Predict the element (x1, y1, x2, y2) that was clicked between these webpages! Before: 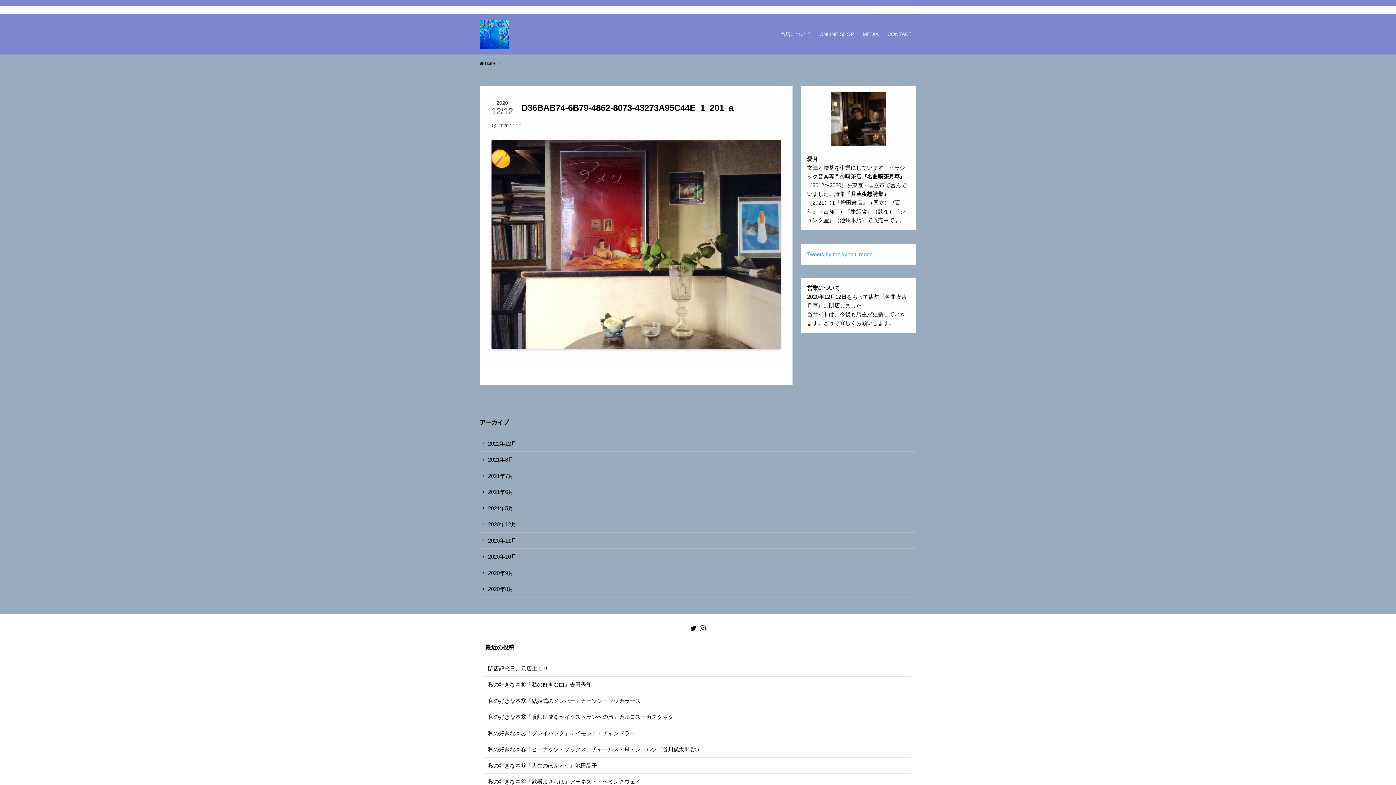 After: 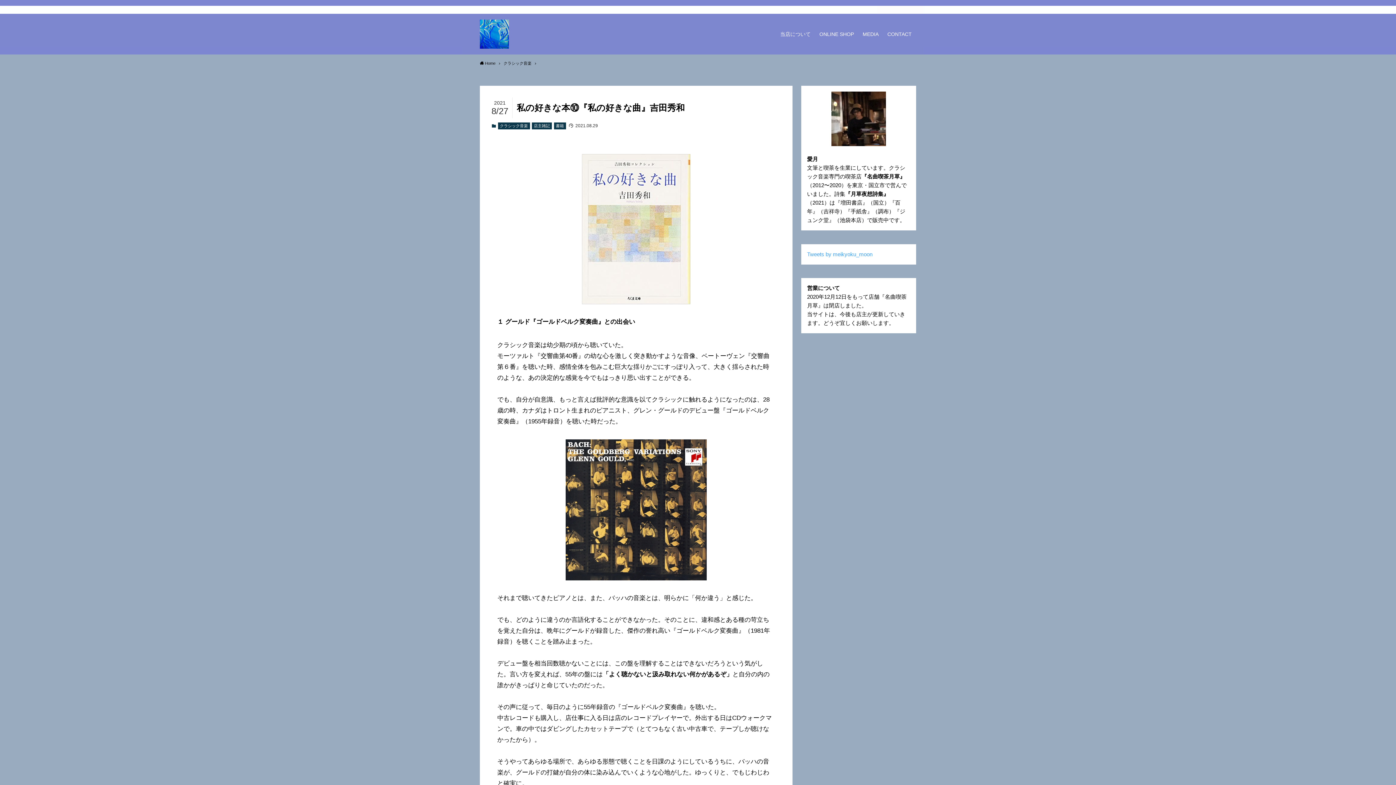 Action: bbox: (485, 677, 910, 692) label: 私の好きな本⑩『私の好きな曲』吉田秀和